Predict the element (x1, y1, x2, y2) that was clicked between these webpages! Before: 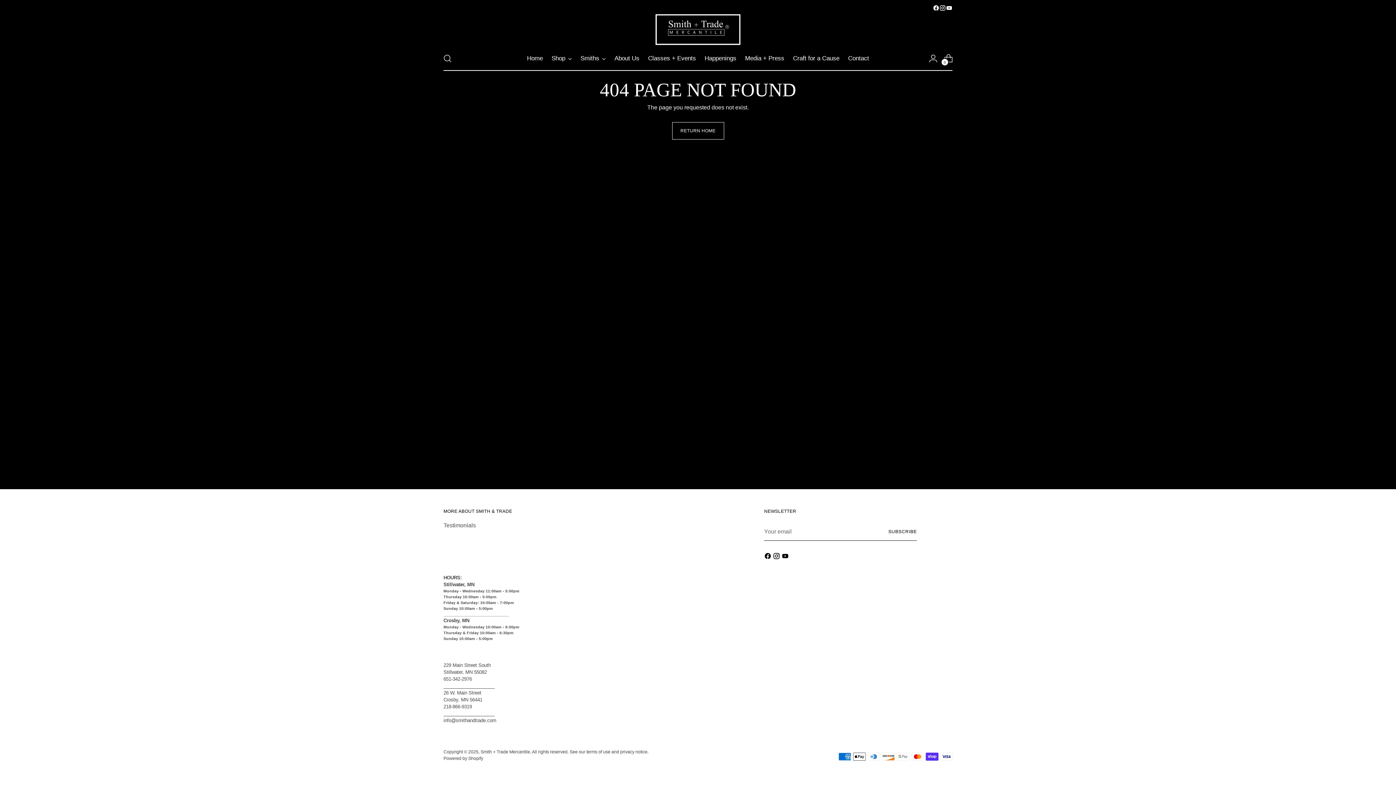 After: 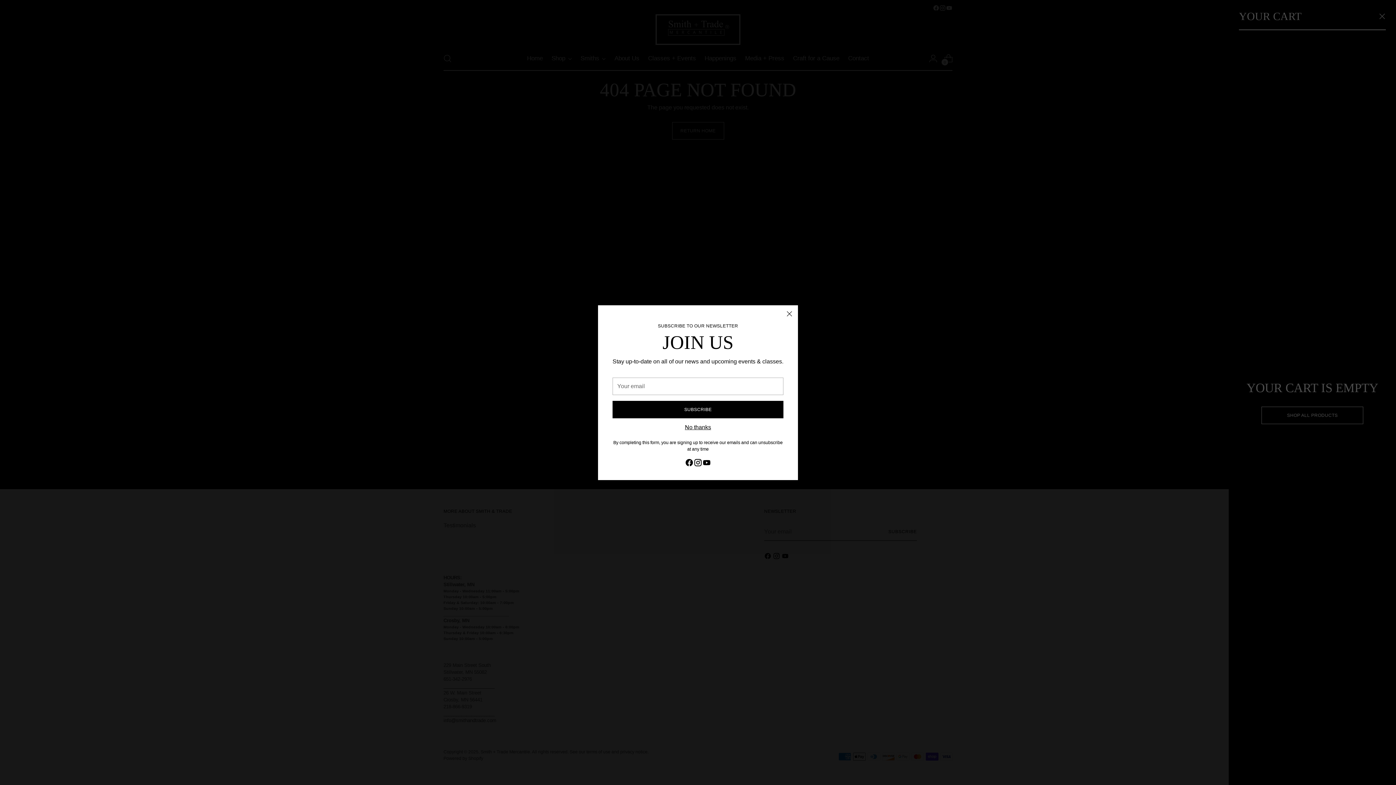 Action: label: Open cart modal bbox: (941, 51, 956, 65)